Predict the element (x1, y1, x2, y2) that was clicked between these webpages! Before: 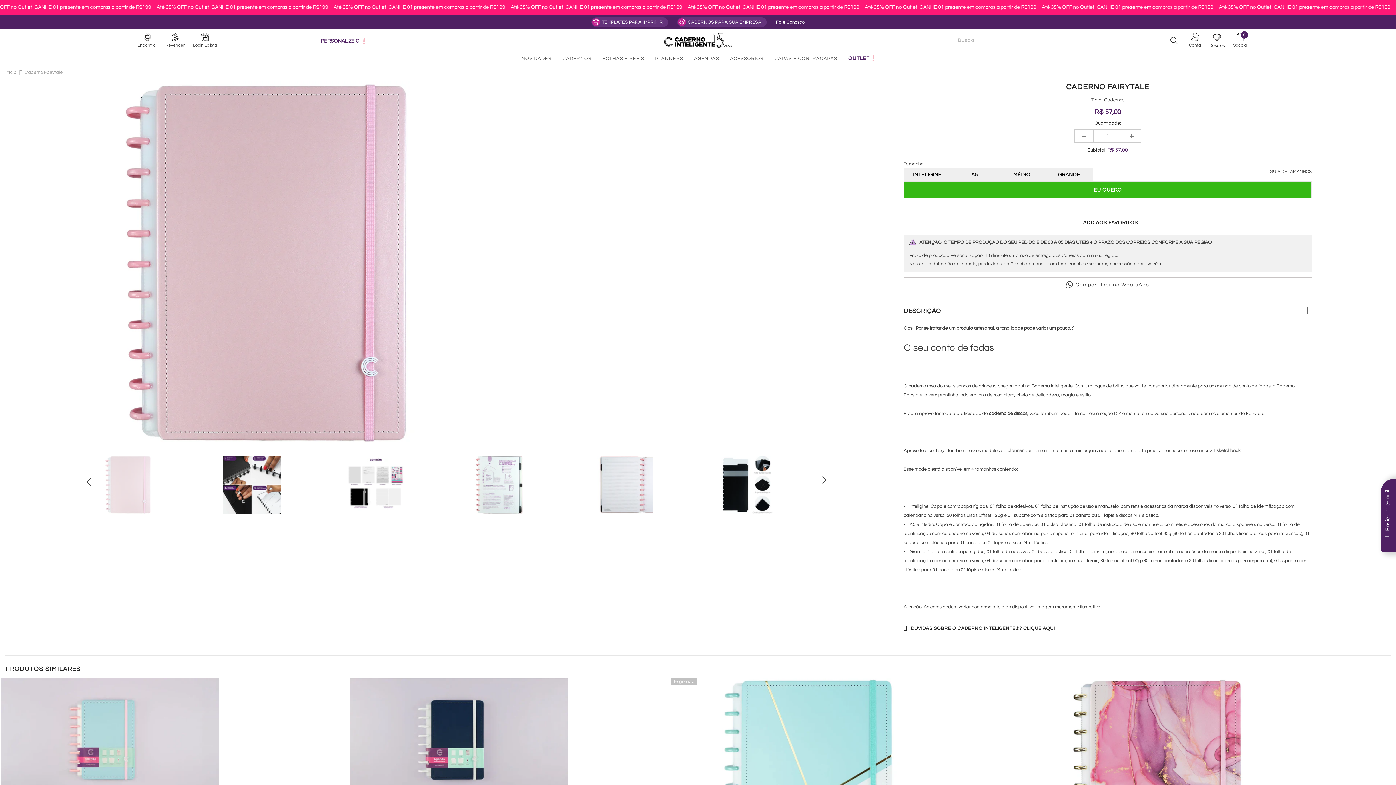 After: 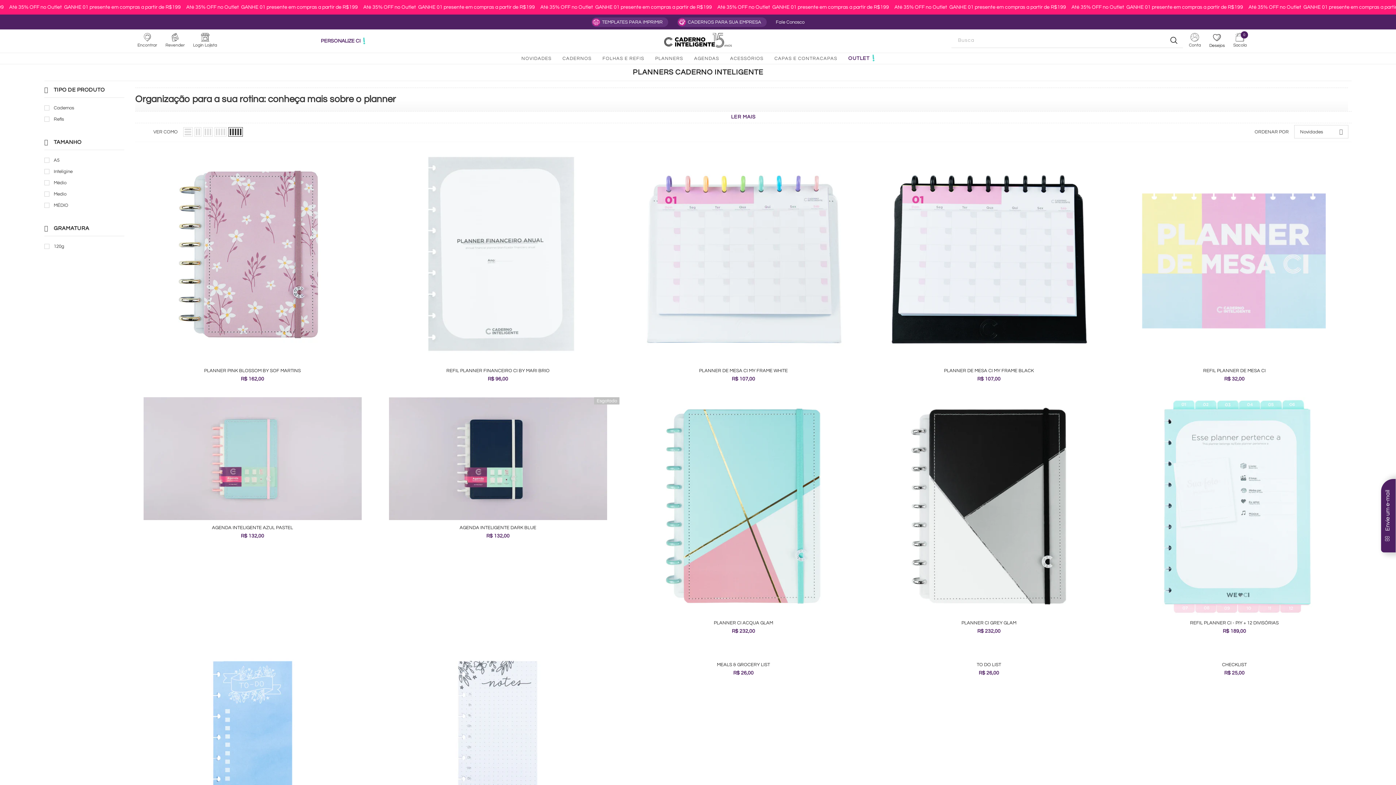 Action: bbox: (1007, 448, 1023, 453) label: planner